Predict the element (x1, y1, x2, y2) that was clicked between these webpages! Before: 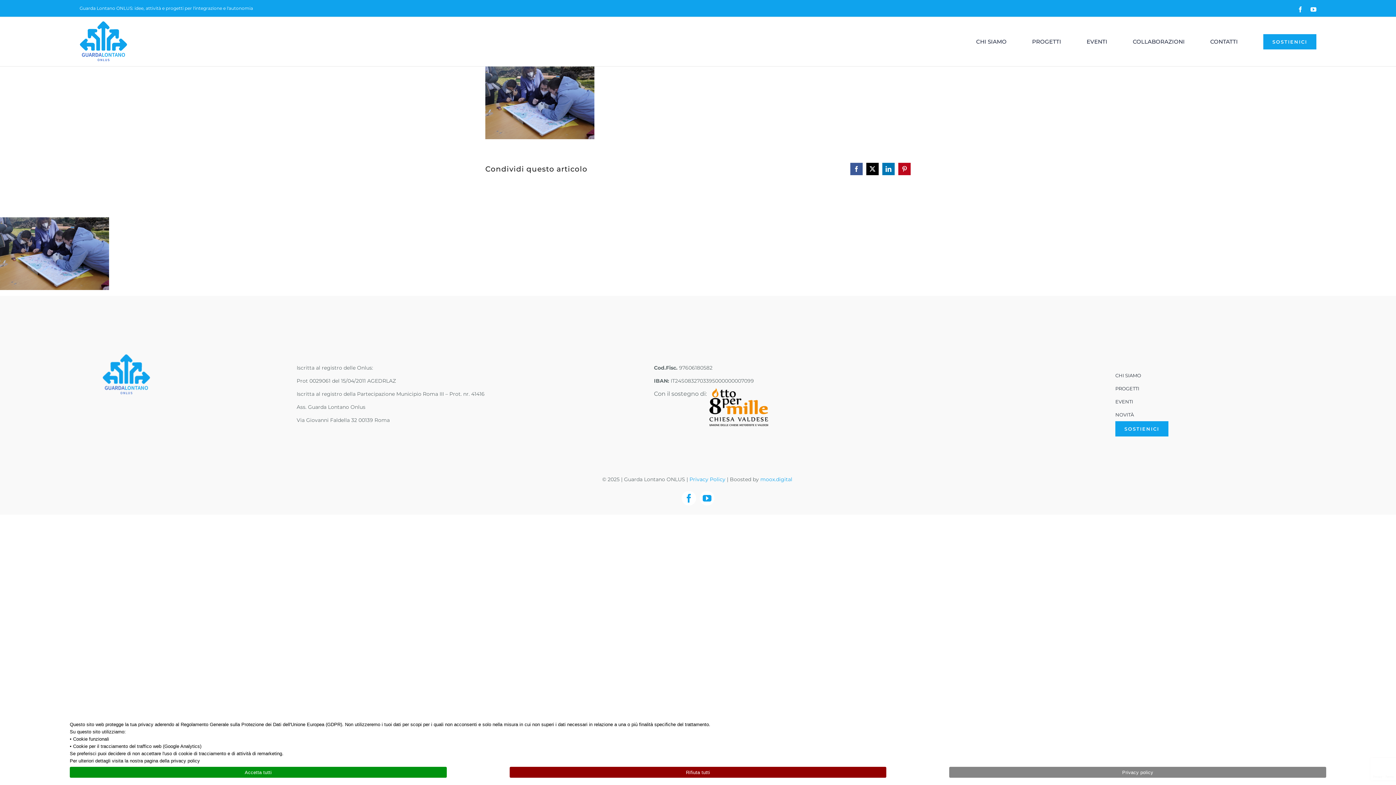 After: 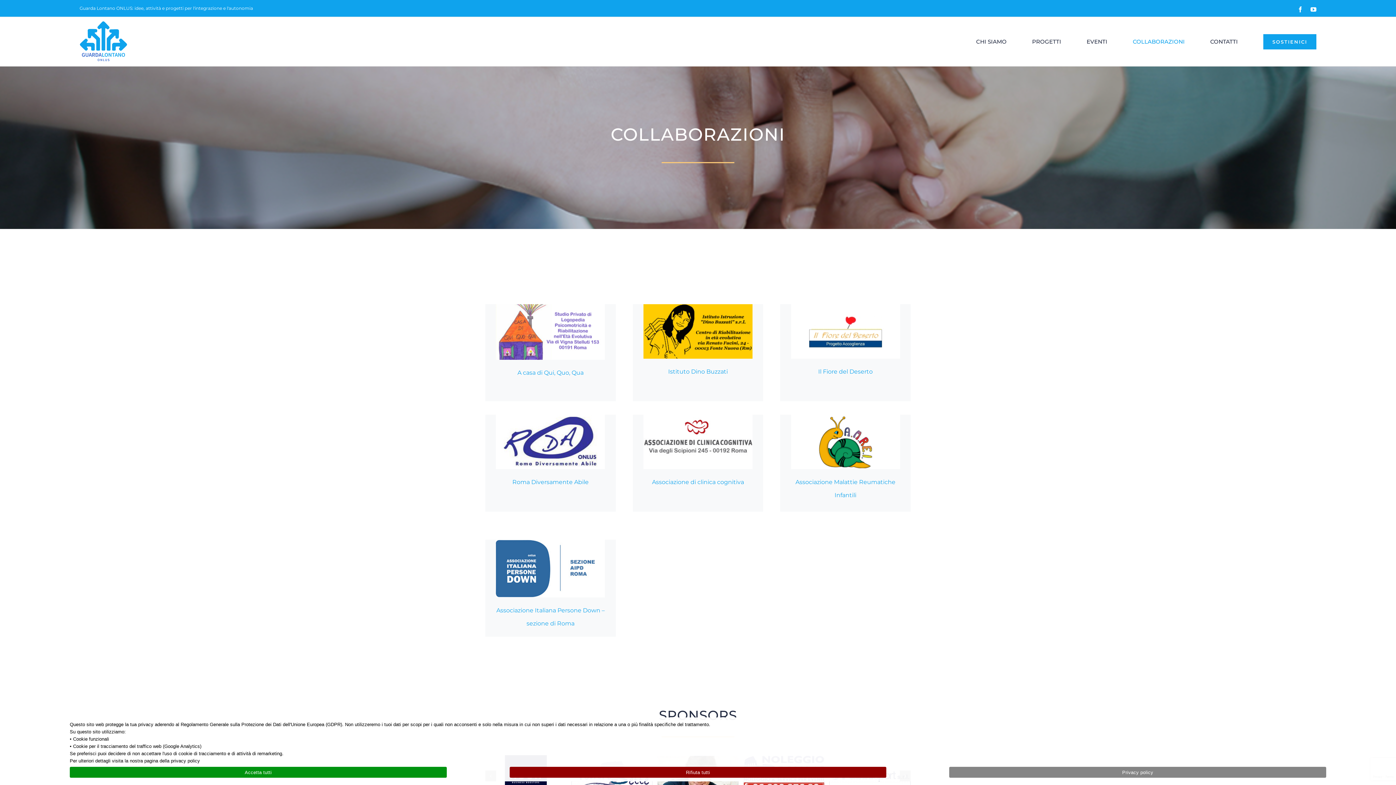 Action: label: COLLABORAZIONI bbox: (1133, 17, 1185, 66)